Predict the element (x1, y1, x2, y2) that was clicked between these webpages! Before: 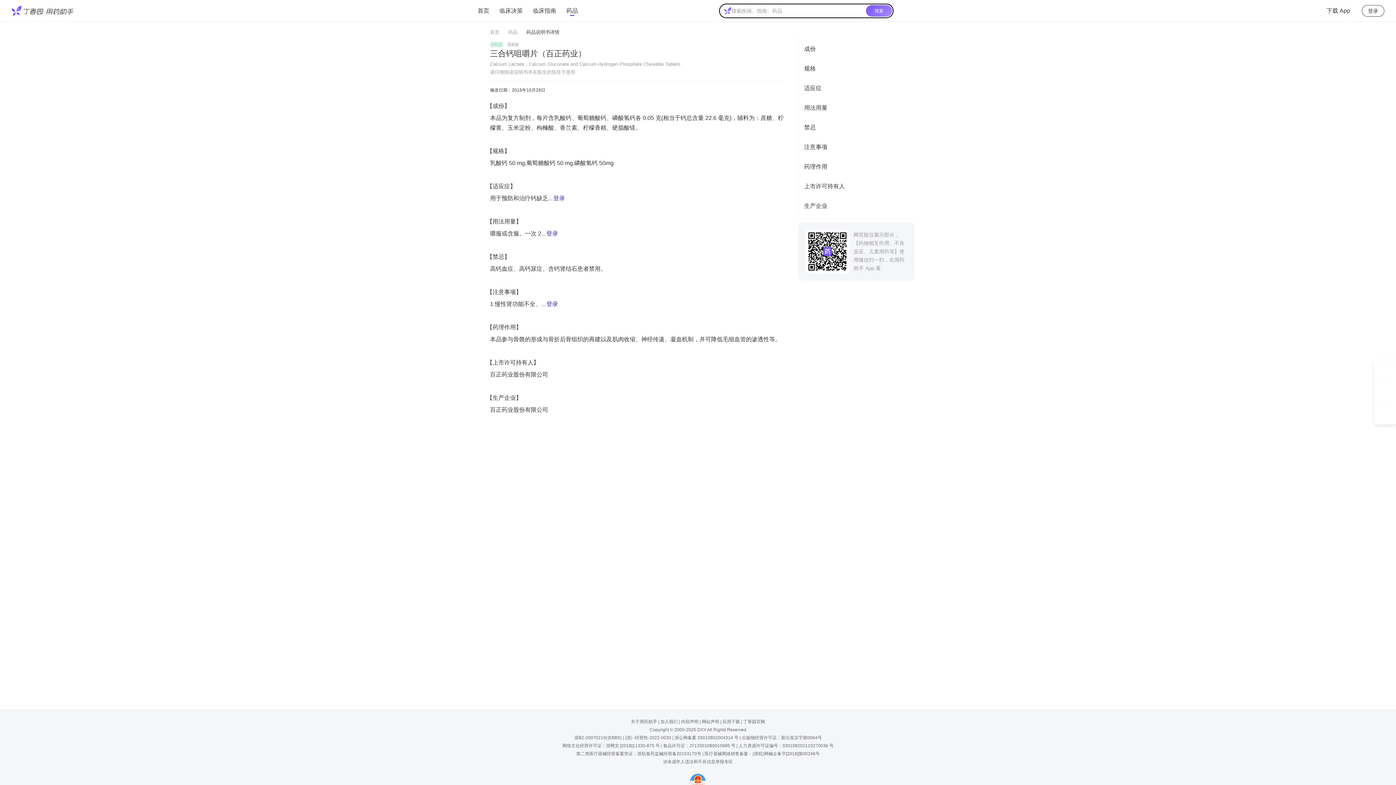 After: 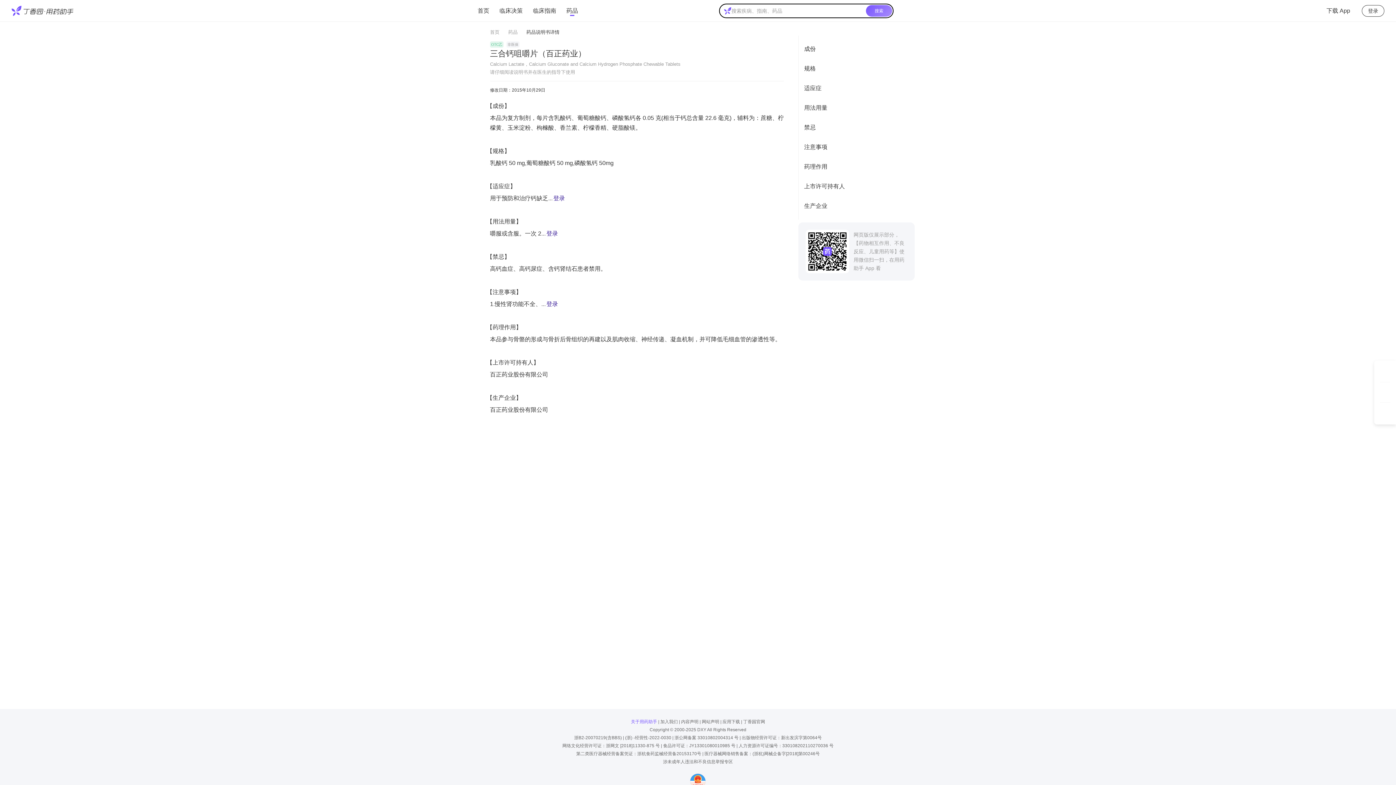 Action: label: 关于用药助手 bbox: (631, 719, 657, 724)